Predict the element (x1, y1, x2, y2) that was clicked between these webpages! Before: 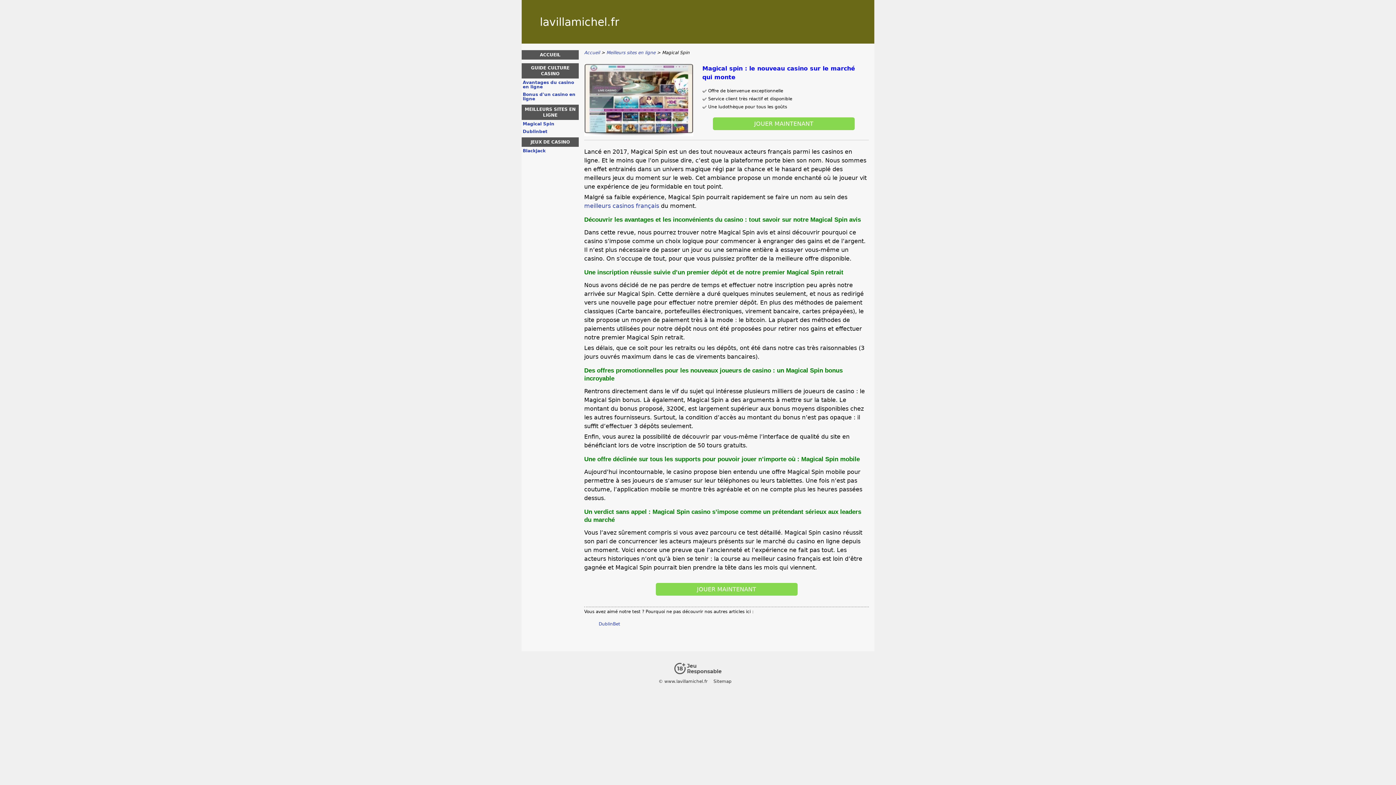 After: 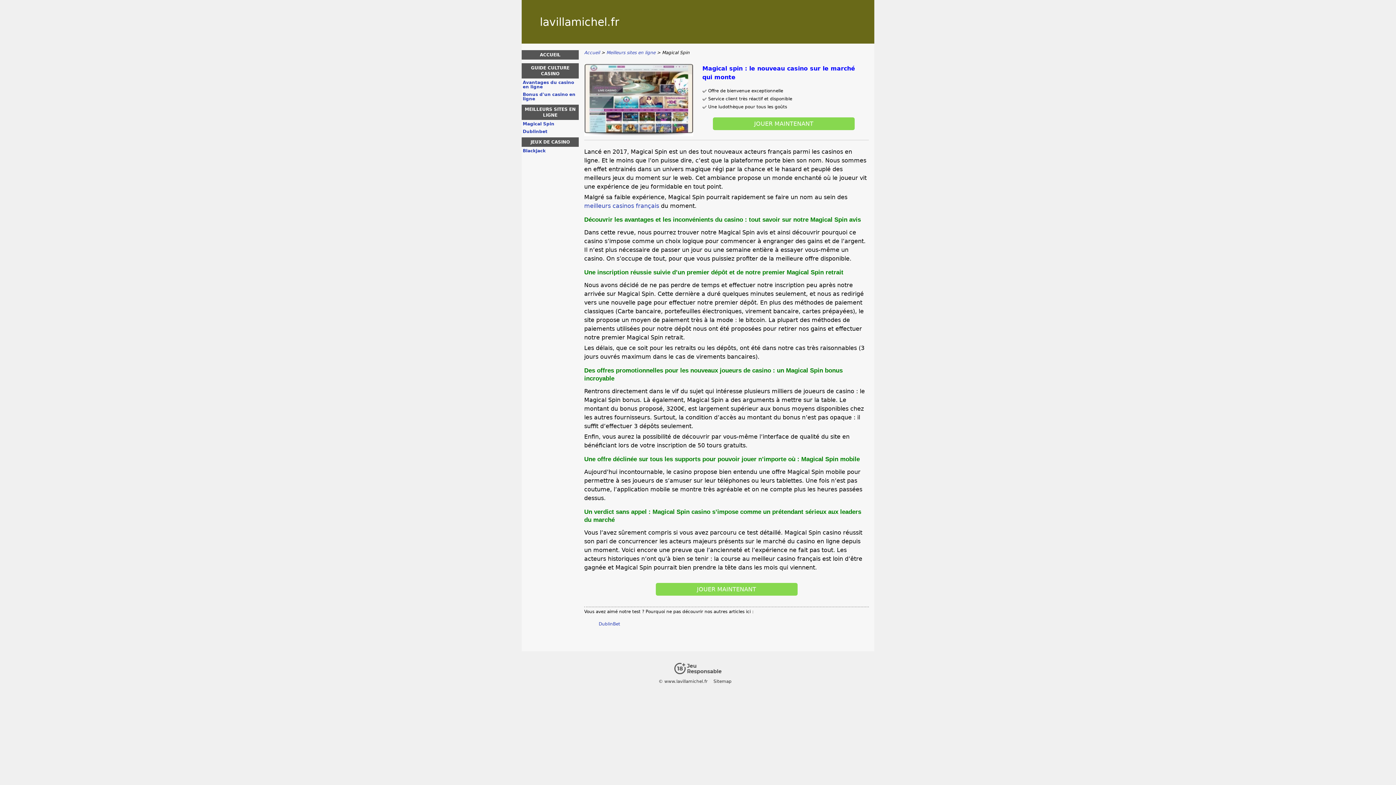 Action: label: Magical Spin bbox: (522, 121, 578, 126)